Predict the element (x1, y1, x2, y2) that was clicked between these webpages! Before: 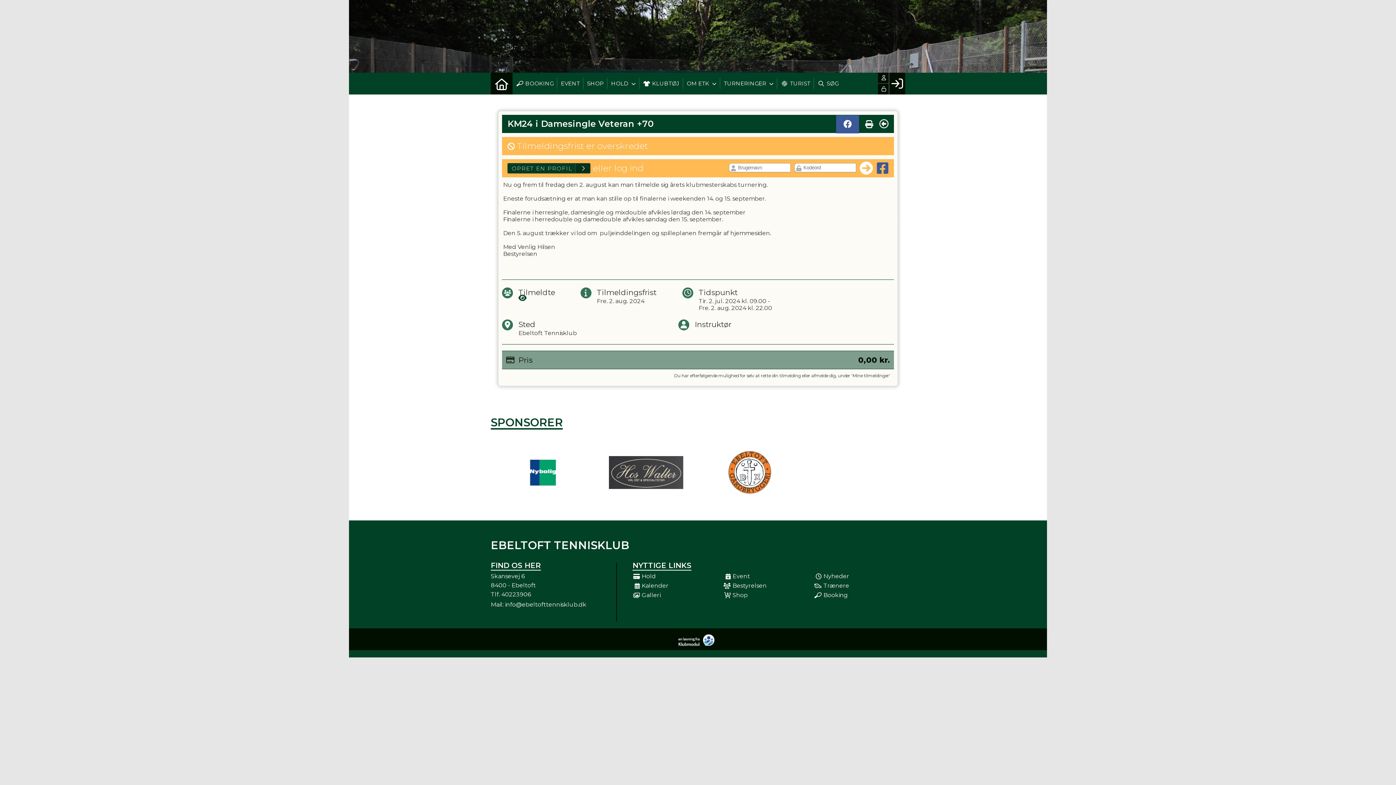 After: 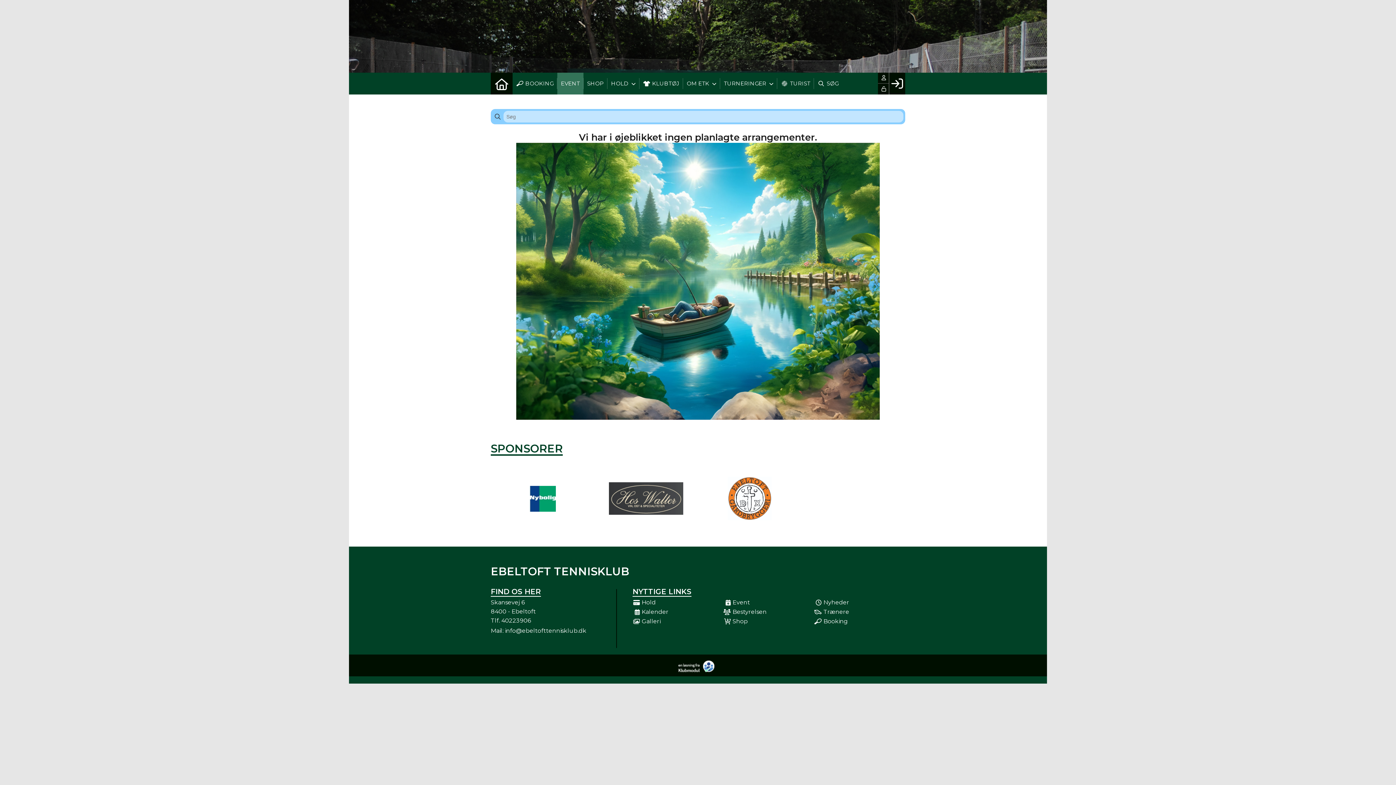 Action: bbox: (879, 114, 888, 133)